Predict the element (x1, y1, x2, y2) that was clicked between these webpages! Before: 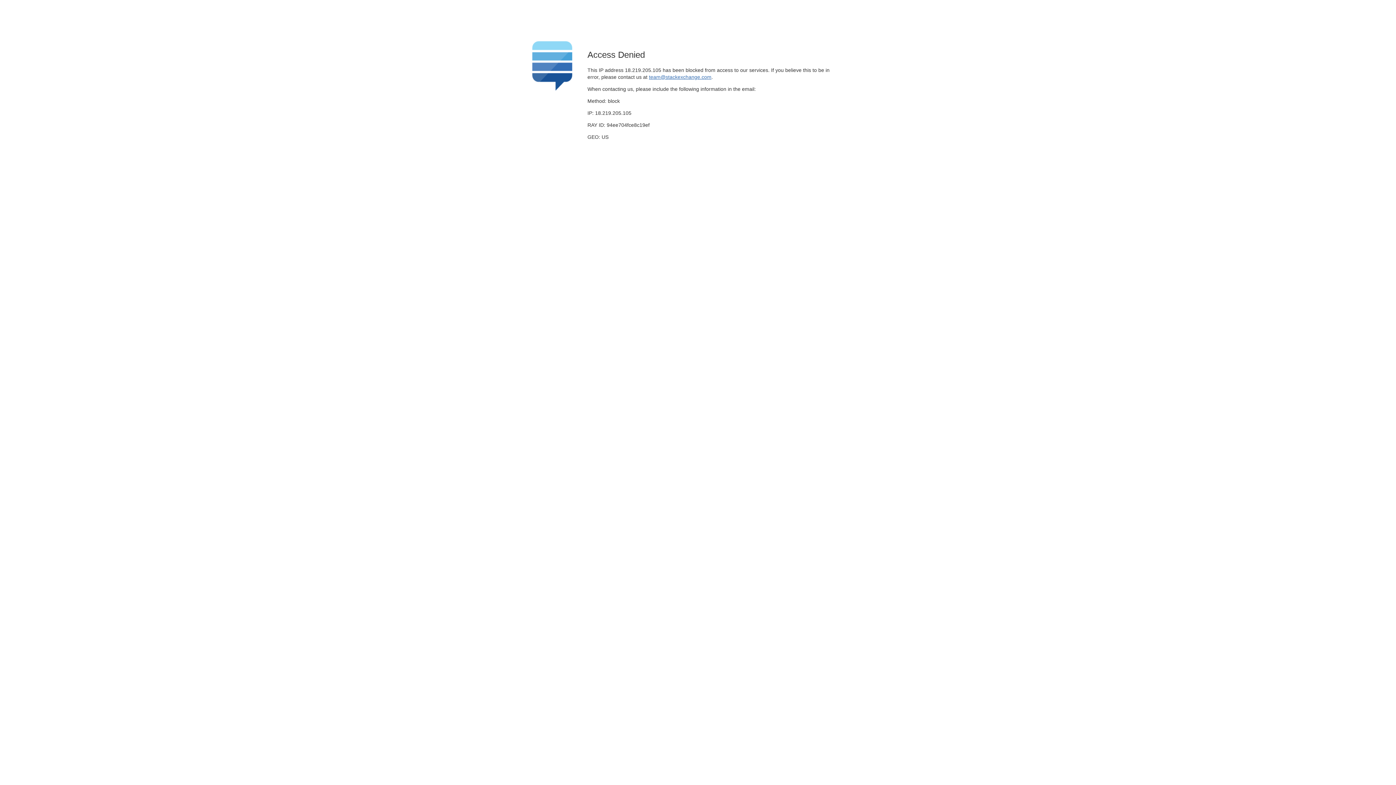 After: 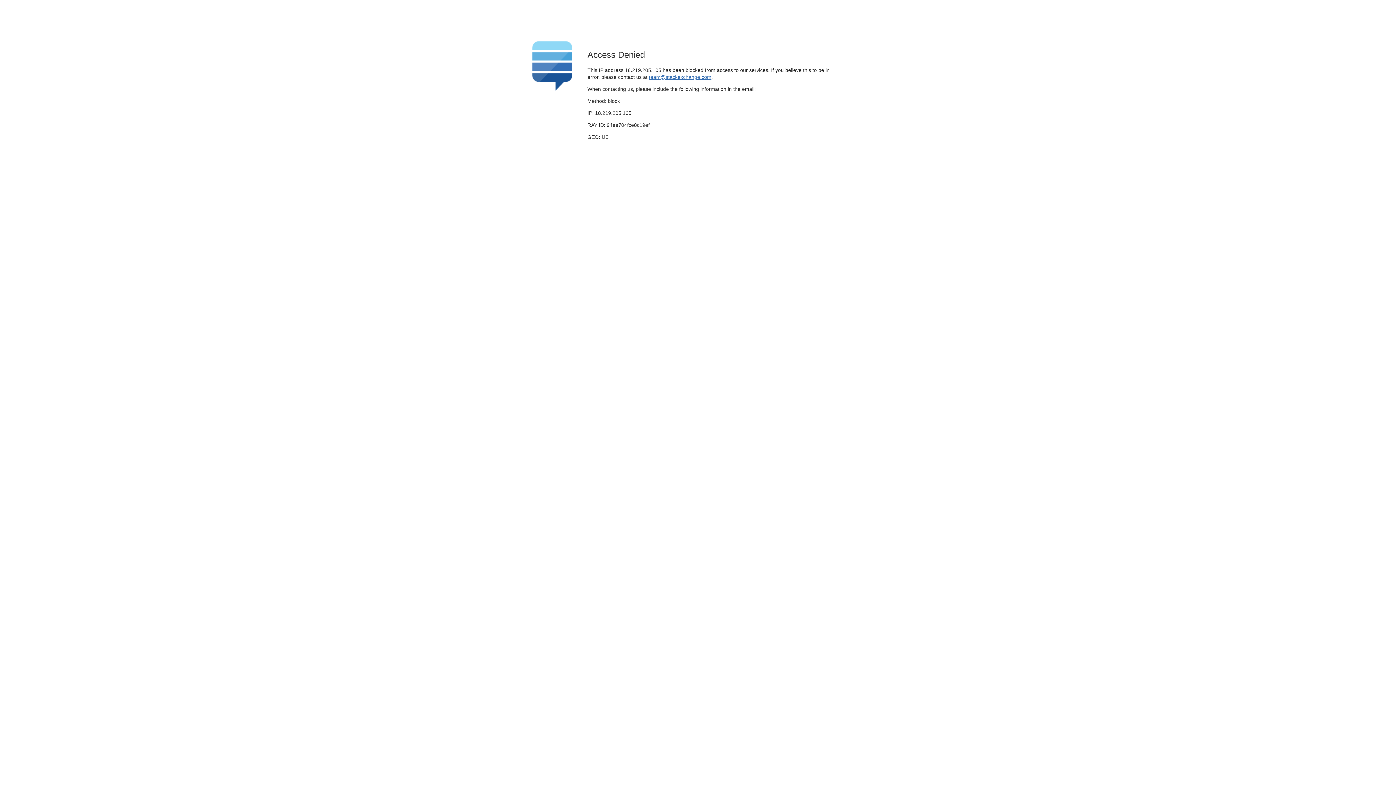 Action: label: team@stackexchange.com bbox: (649, 74, 711, 79)